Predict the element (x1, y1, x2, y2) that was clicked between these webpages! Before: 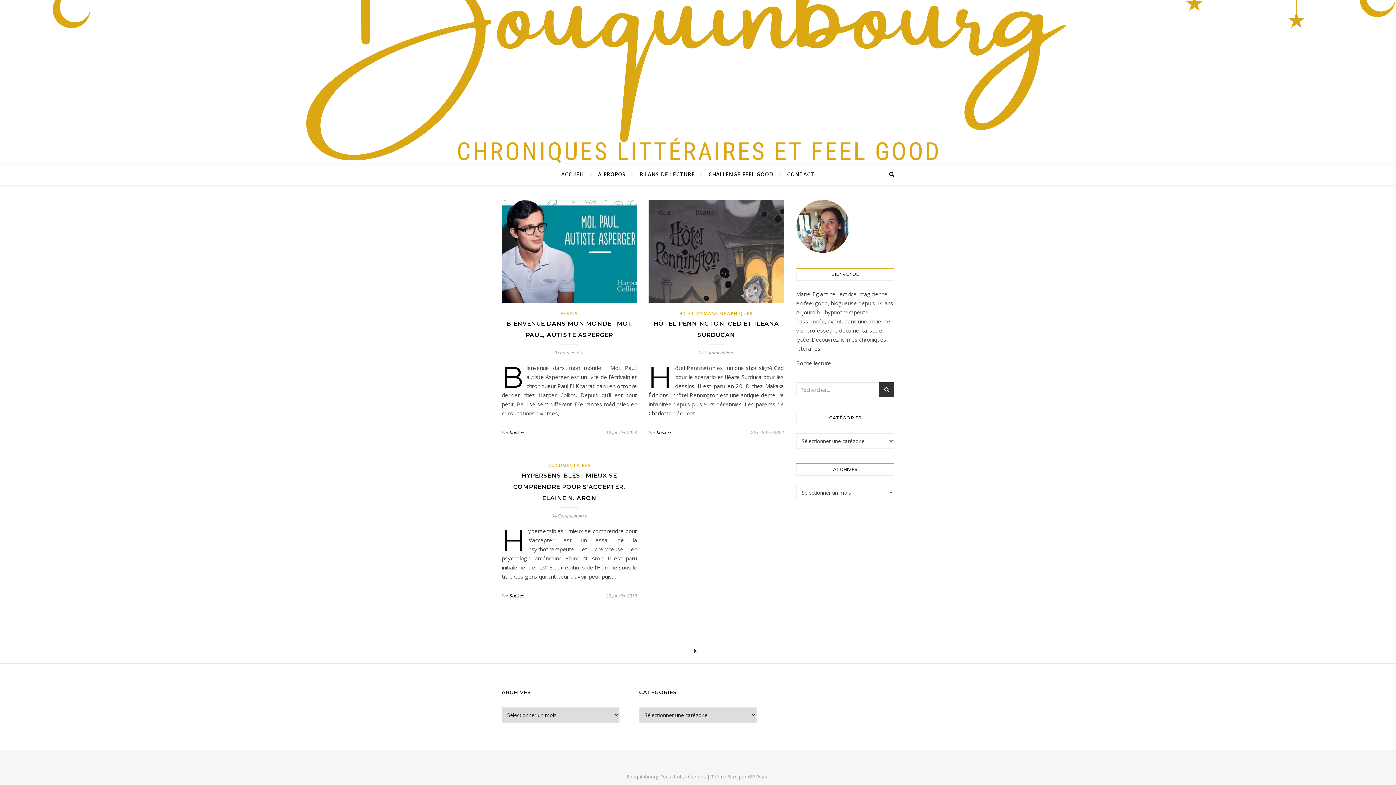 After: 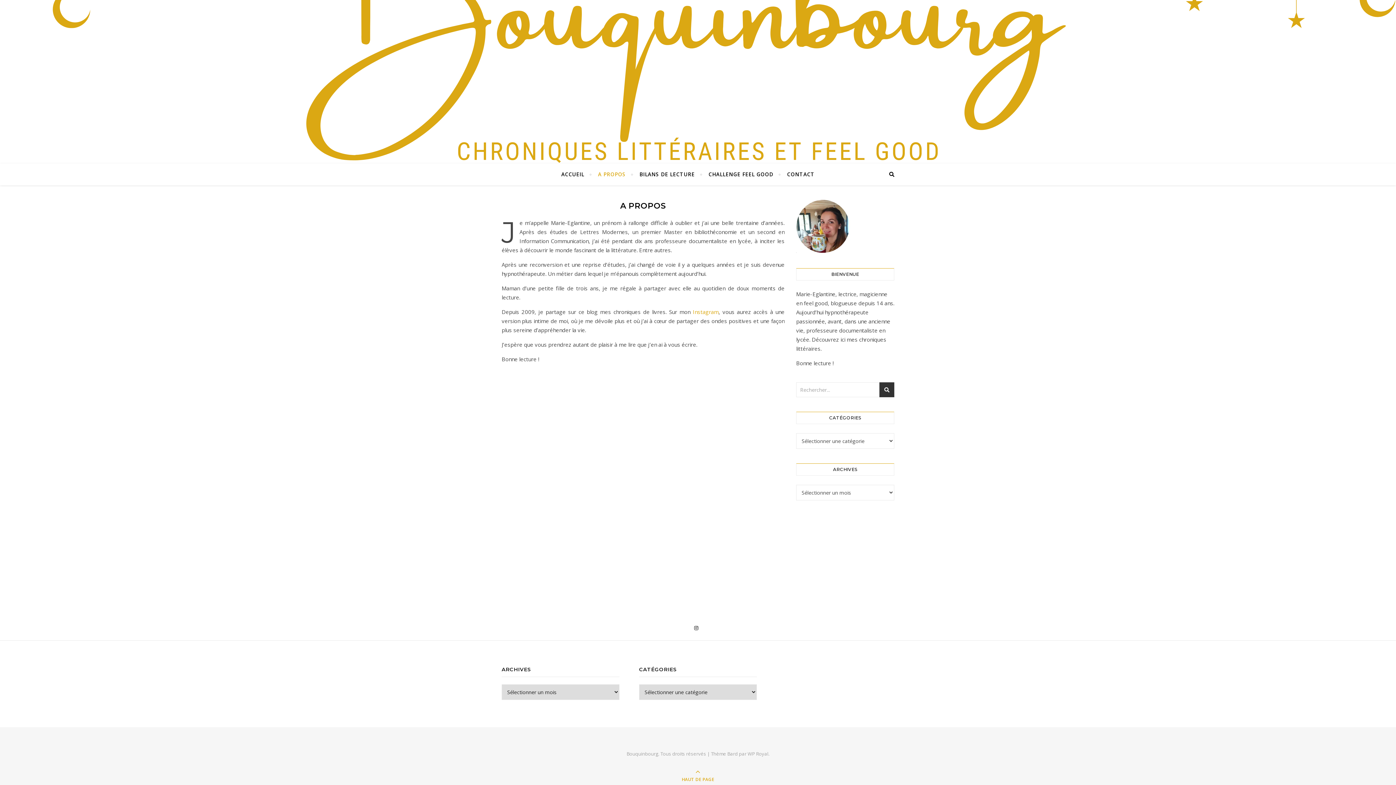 Action: bbox: (592, 163, 632, 185) label: A PROPOS